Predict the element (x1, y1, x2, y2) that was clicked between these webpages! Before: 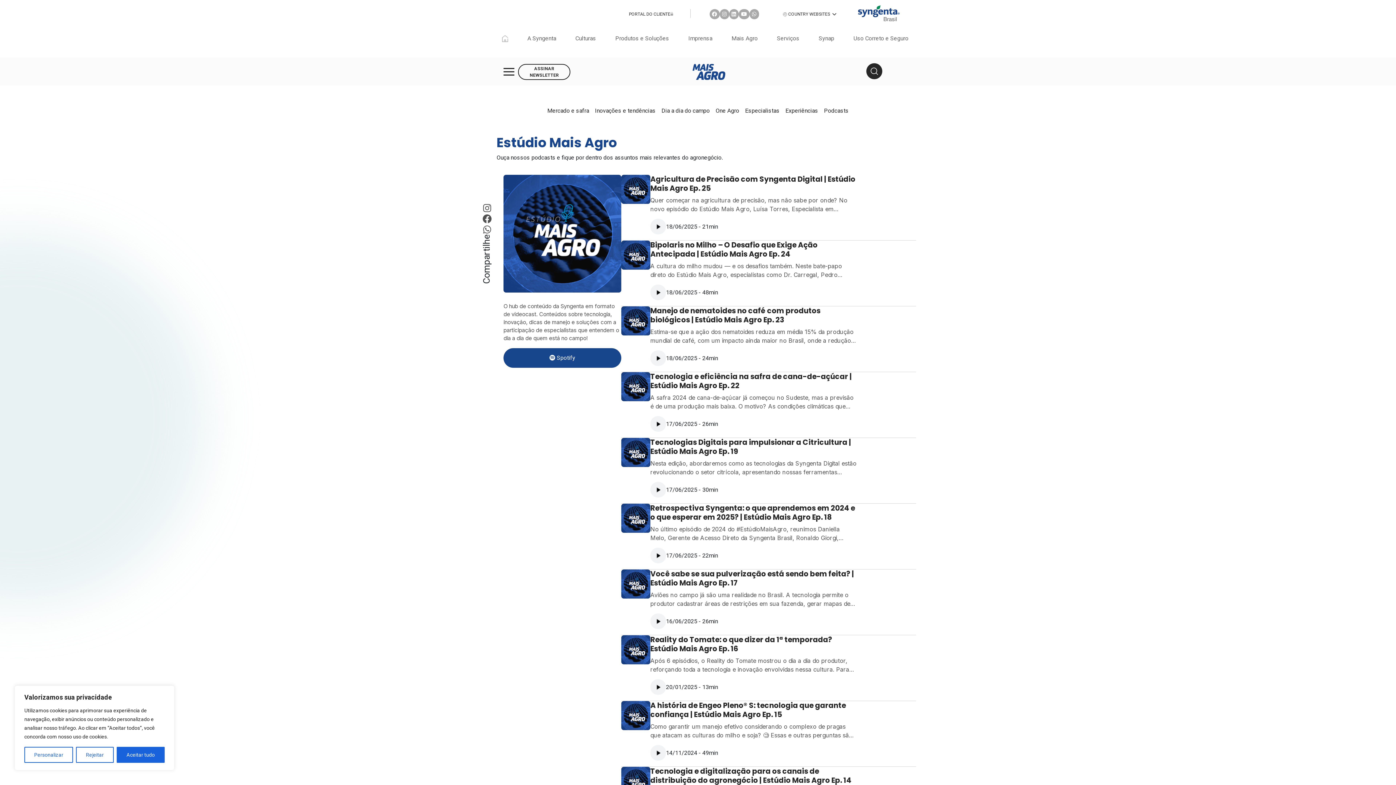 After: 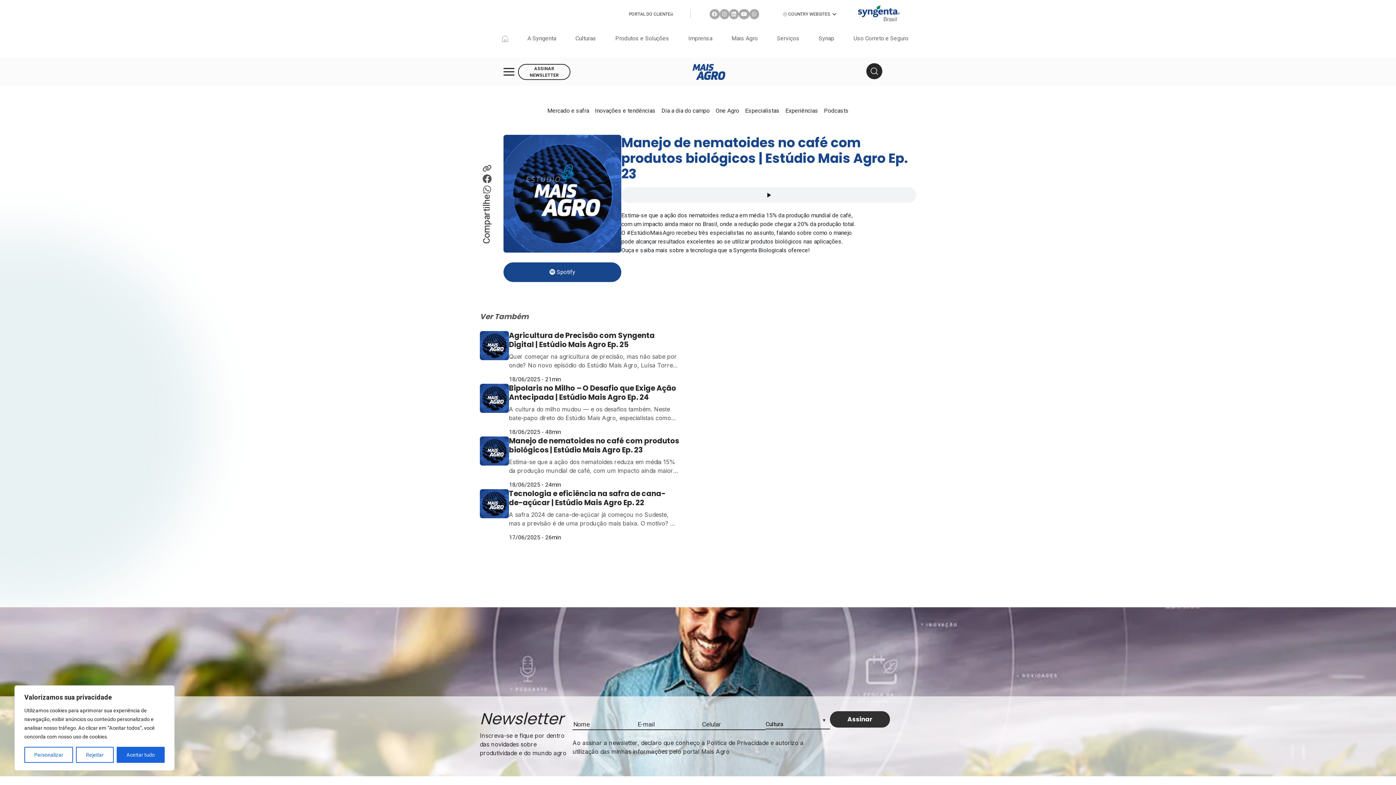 Action: label: Manejo de nematoides no café com produtos biológicos | Estúdio Mais Agro Ep. 23 bbox: (650, 306, 856, 324)